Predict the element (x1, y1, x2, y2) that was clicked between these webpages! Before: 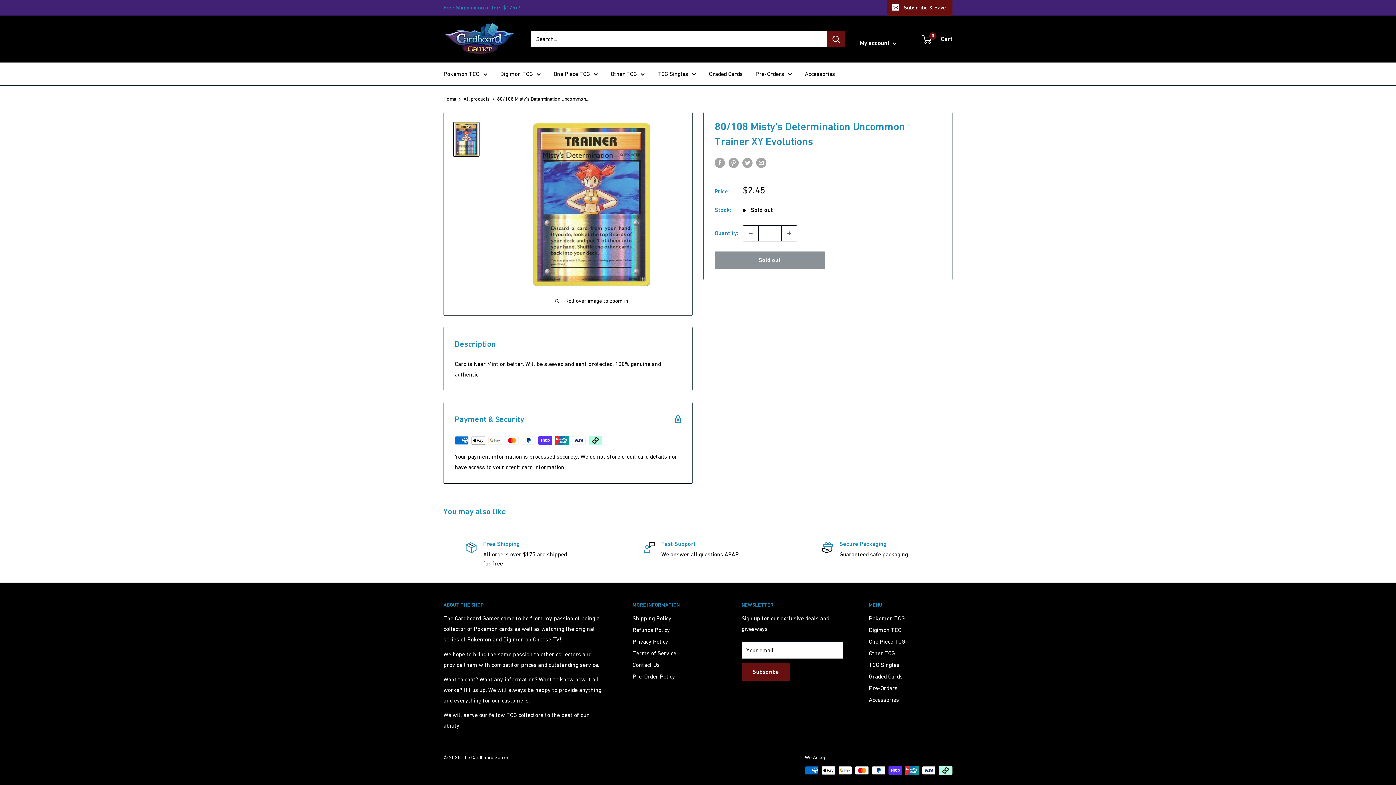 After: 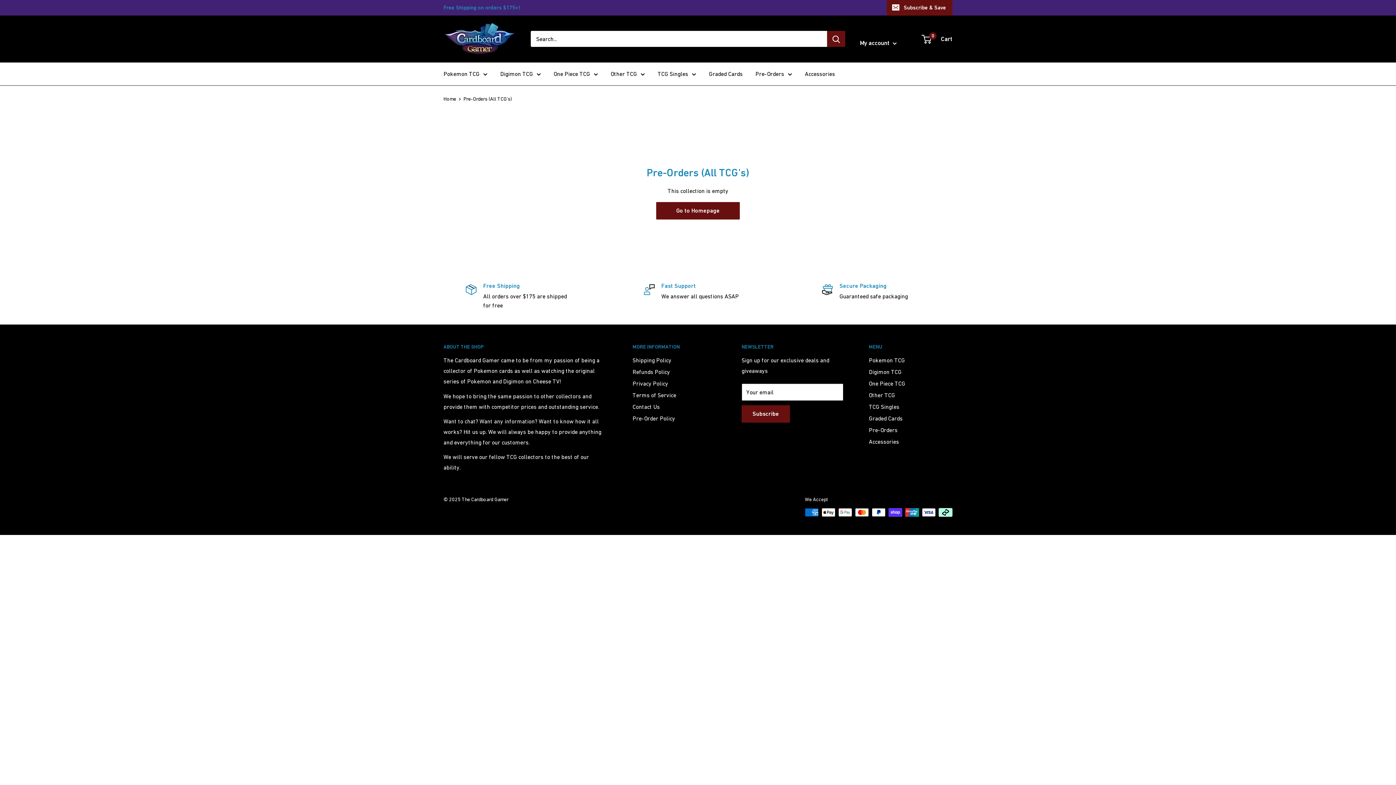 Action: label: Pre-Orders bbox: (869, 682, 952, 694)